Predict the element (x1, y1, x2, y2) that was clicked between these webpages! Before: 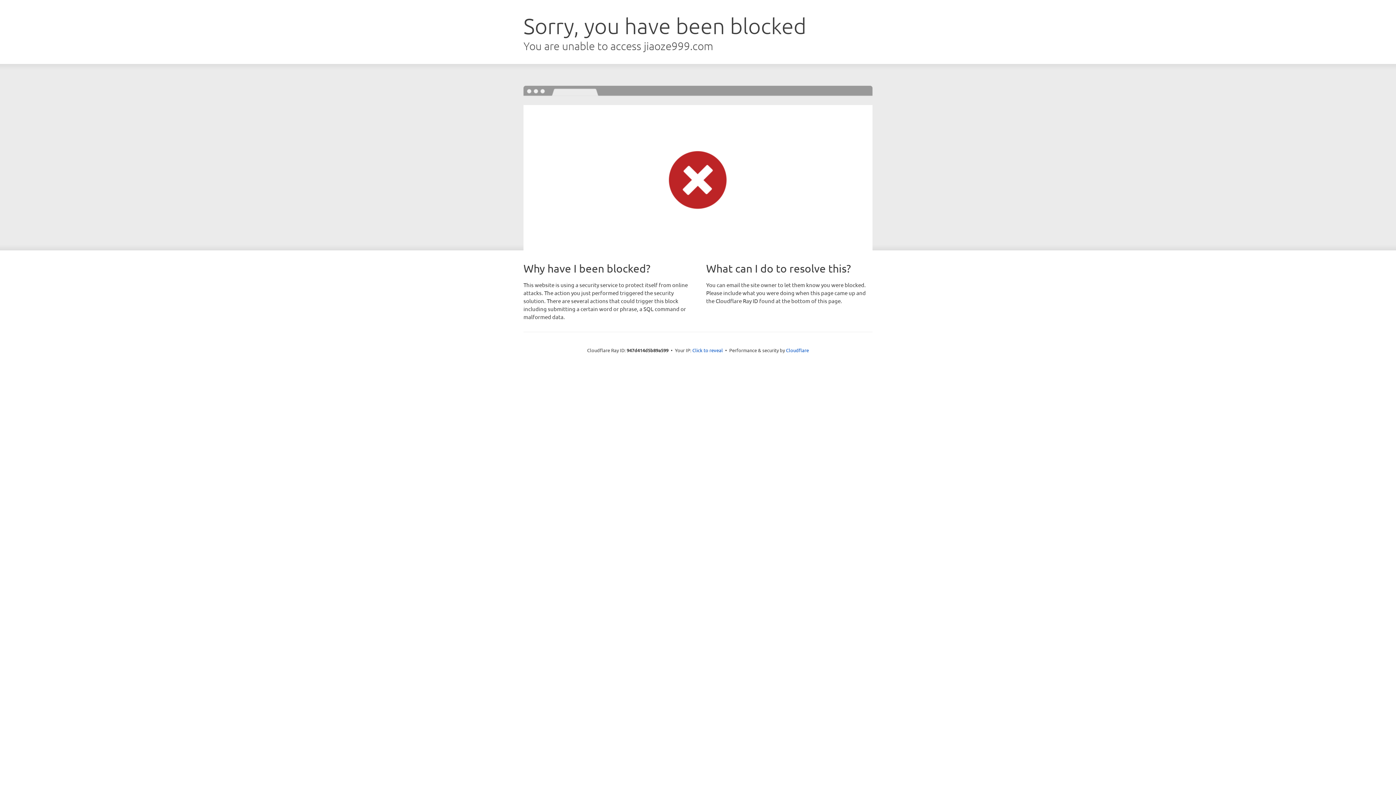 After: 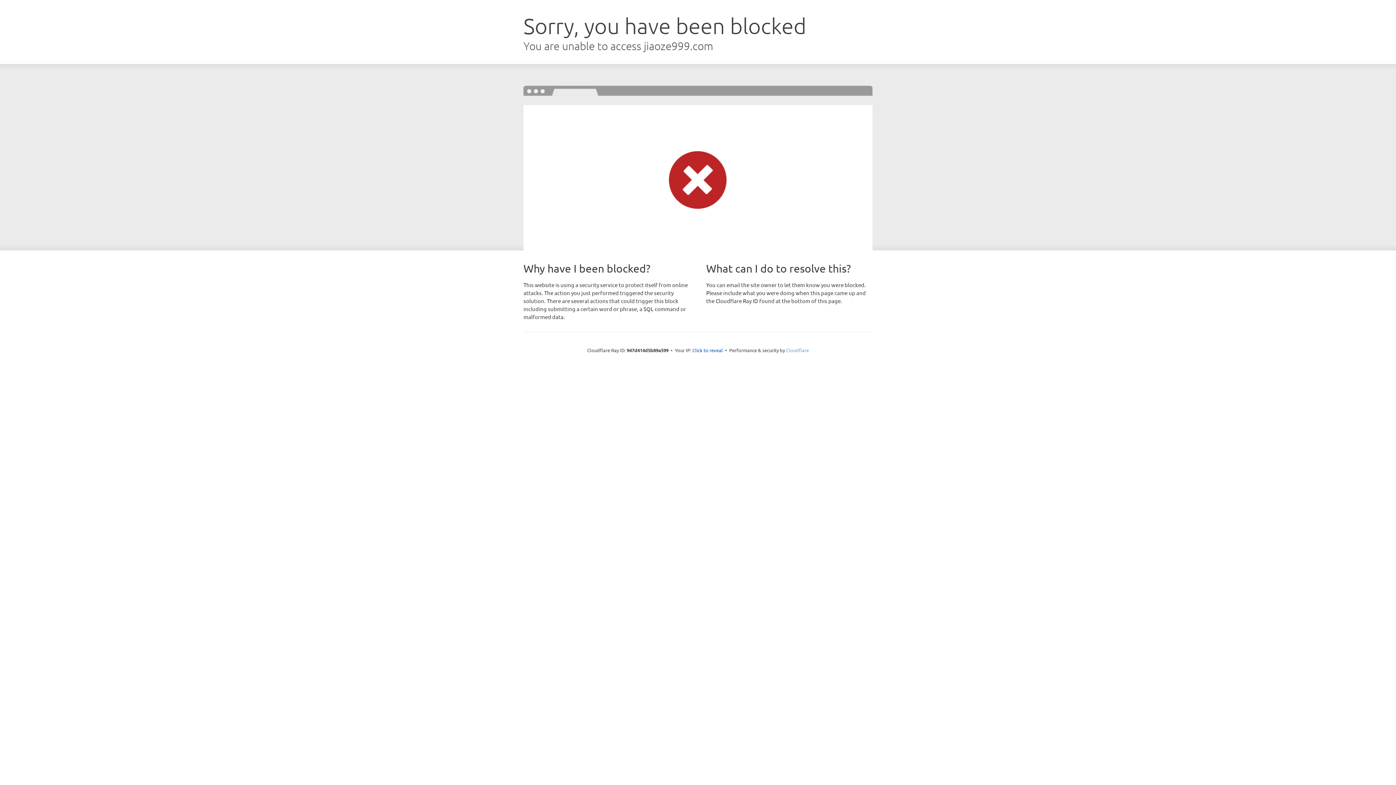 Action: bbox: (786, 347, 809, 353) label: Cloudflare